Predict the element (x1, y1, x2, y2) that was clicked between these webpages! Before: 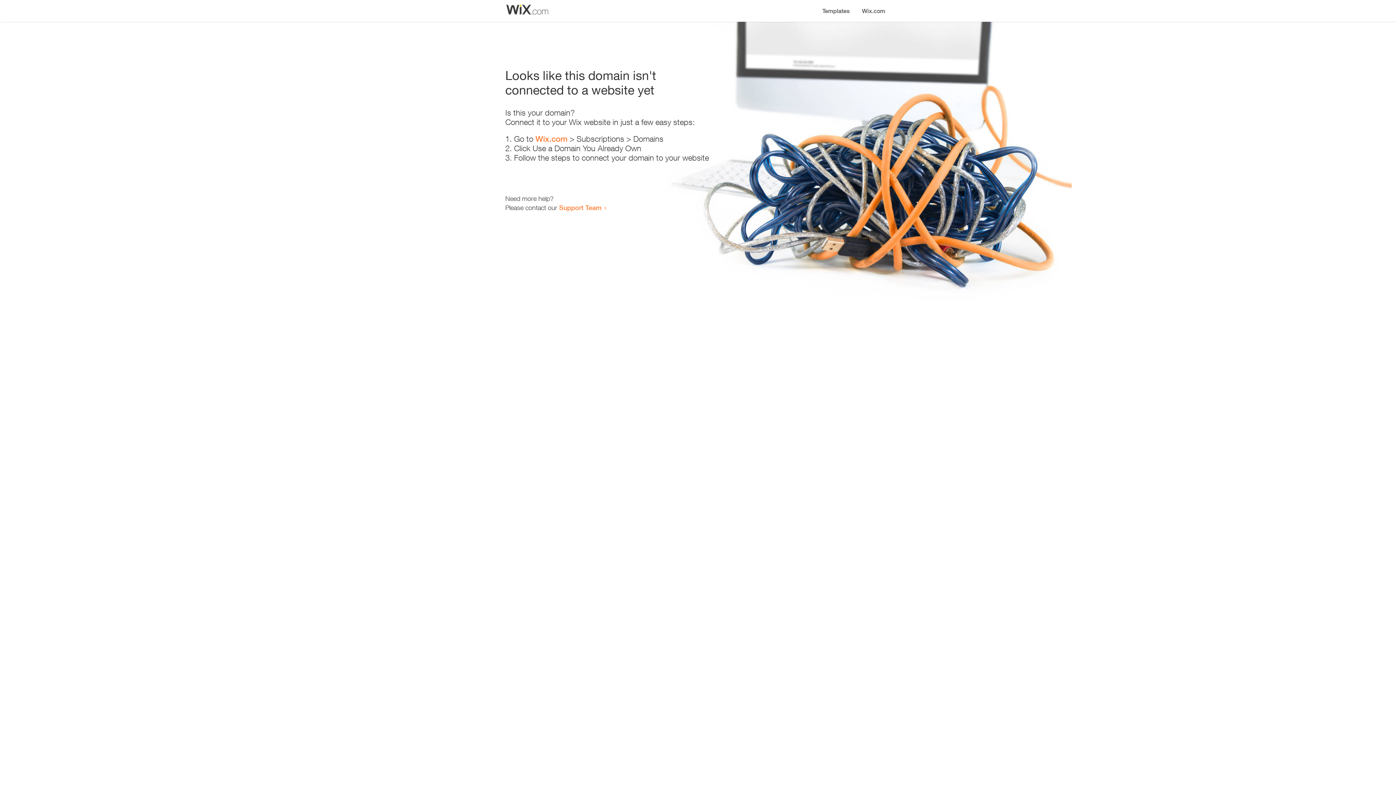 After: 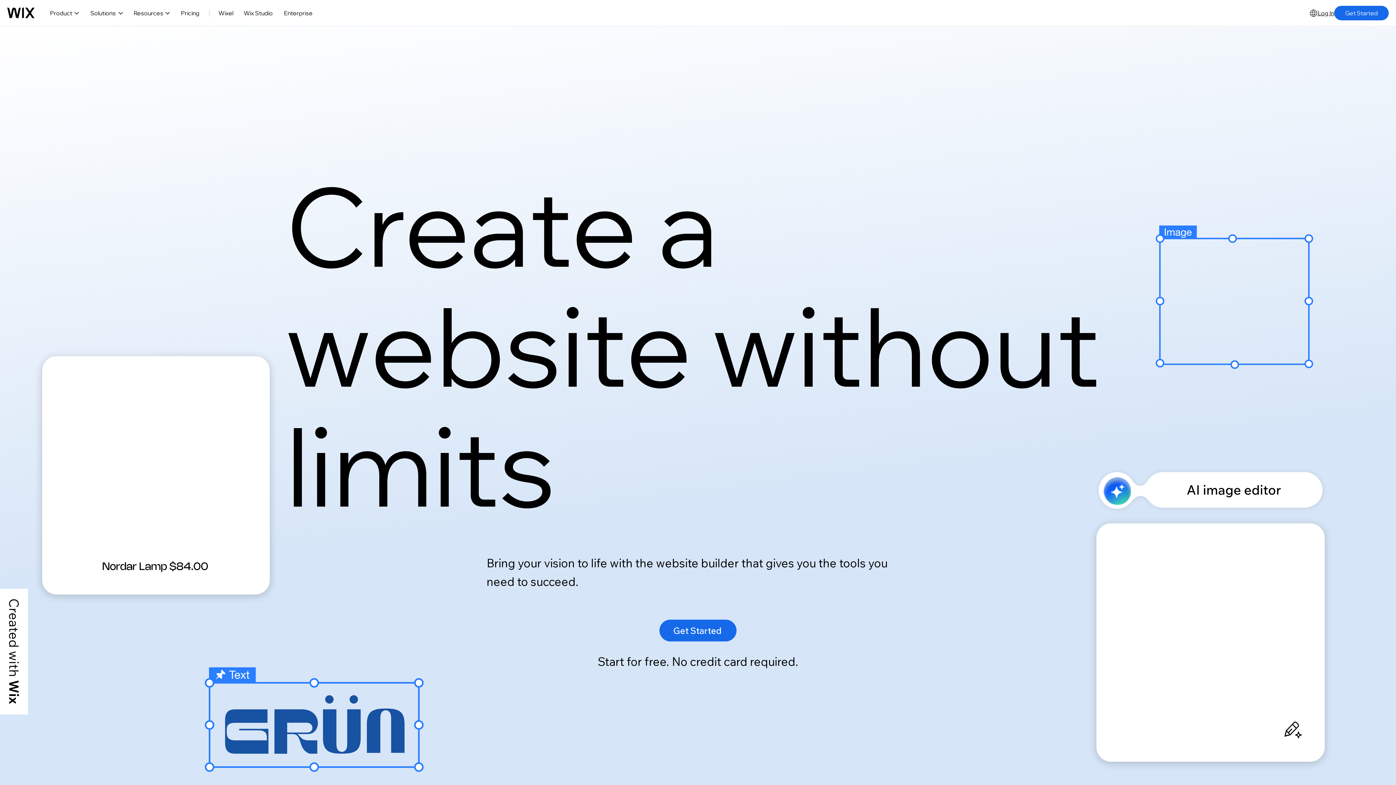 Action: label: Wix.com bbox: (535, 134, 567, 143)